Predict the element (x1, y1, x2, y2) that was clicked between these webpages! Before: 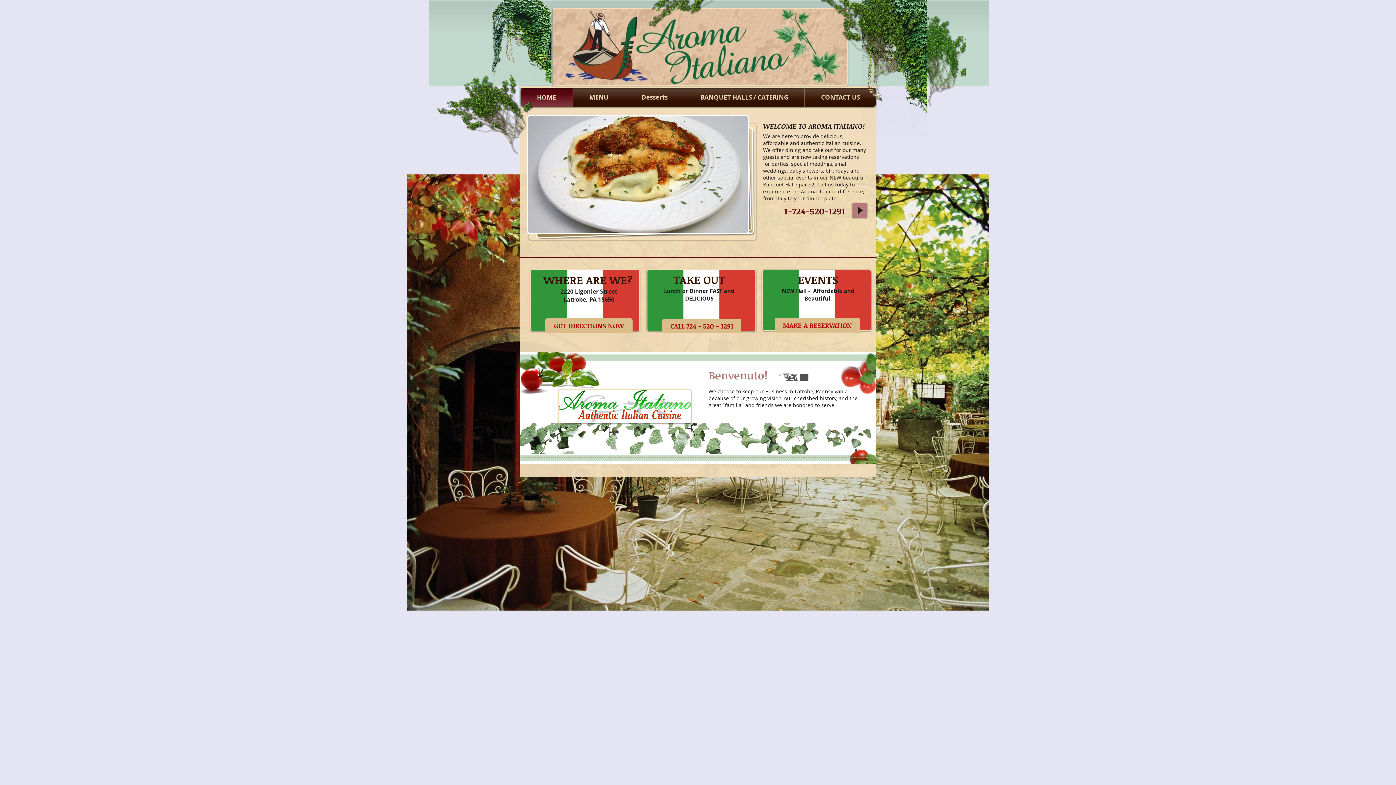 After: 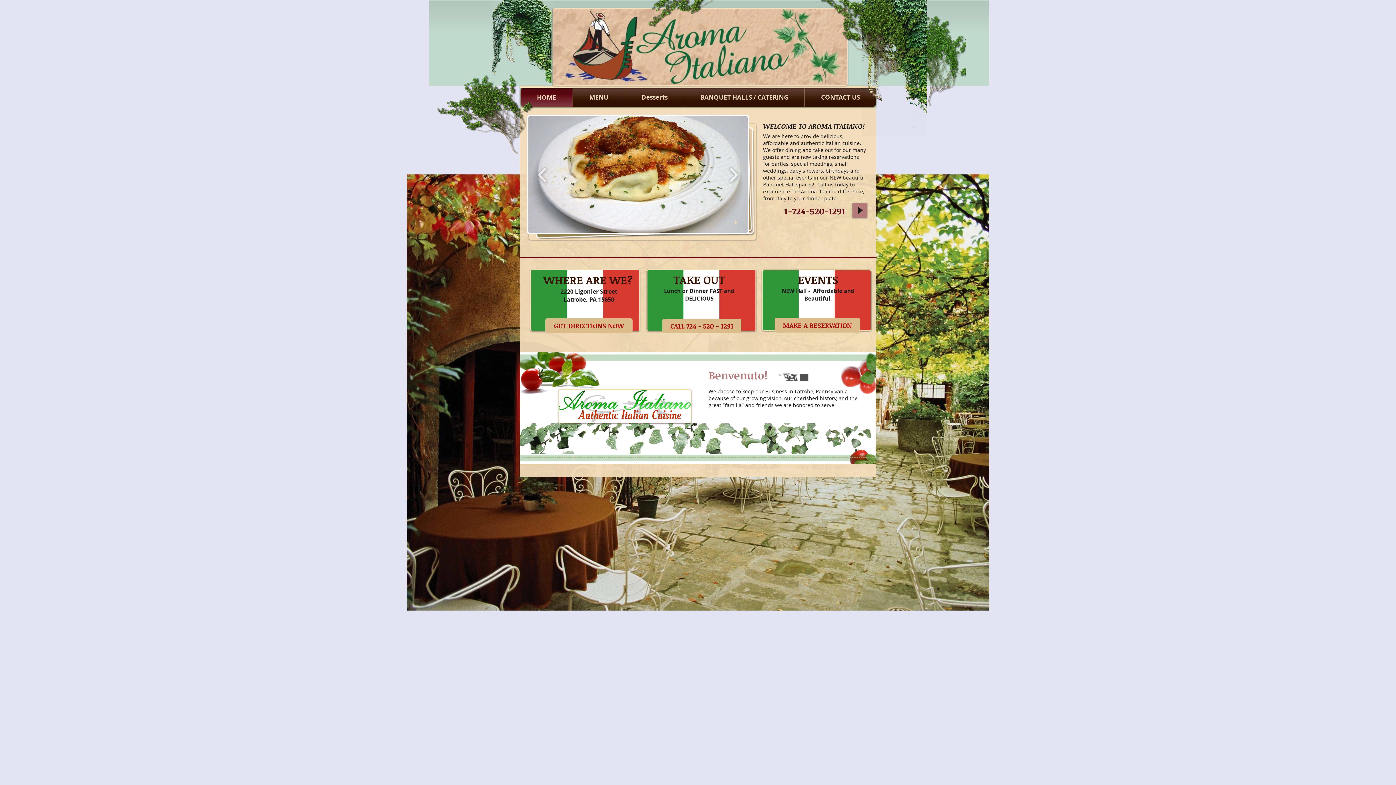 Action: bbox: (527, 114, 749, 234)